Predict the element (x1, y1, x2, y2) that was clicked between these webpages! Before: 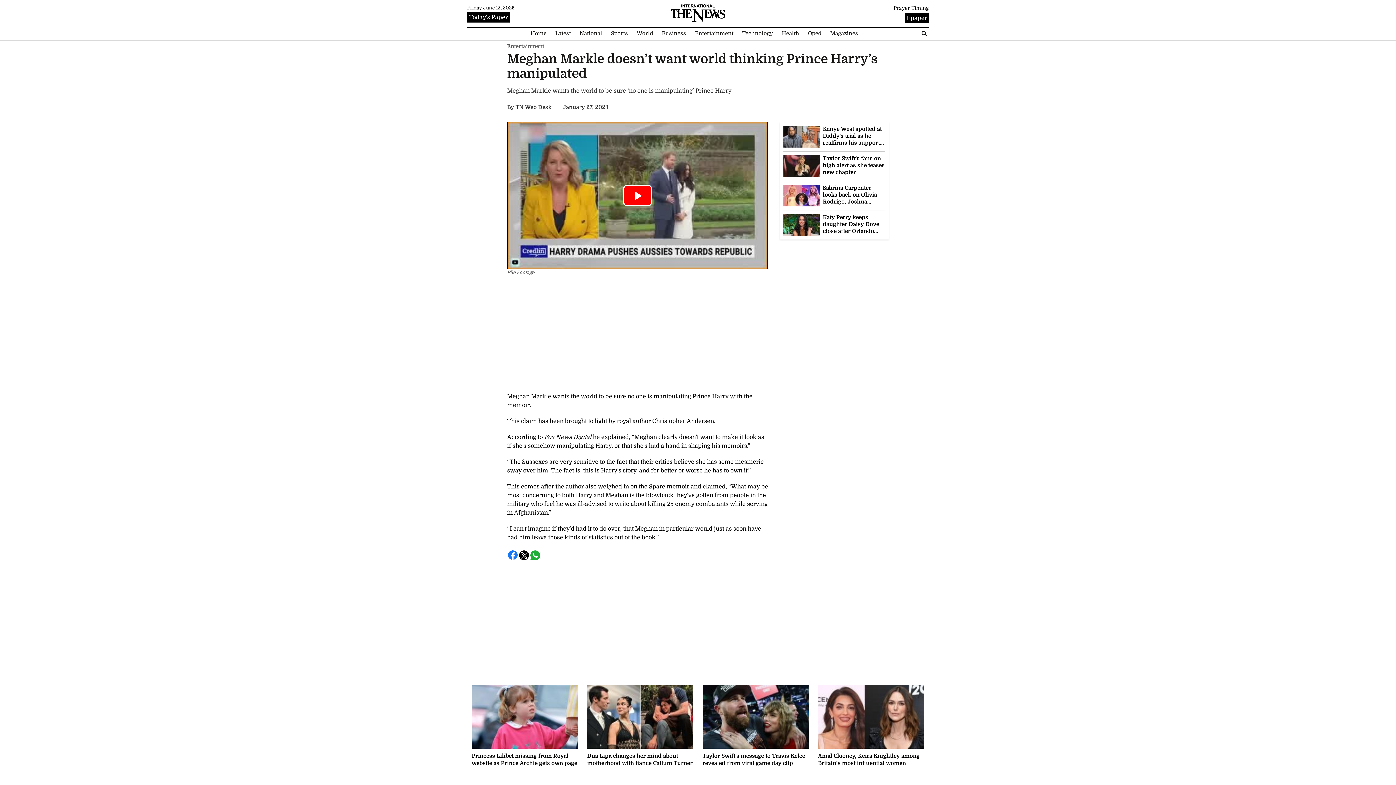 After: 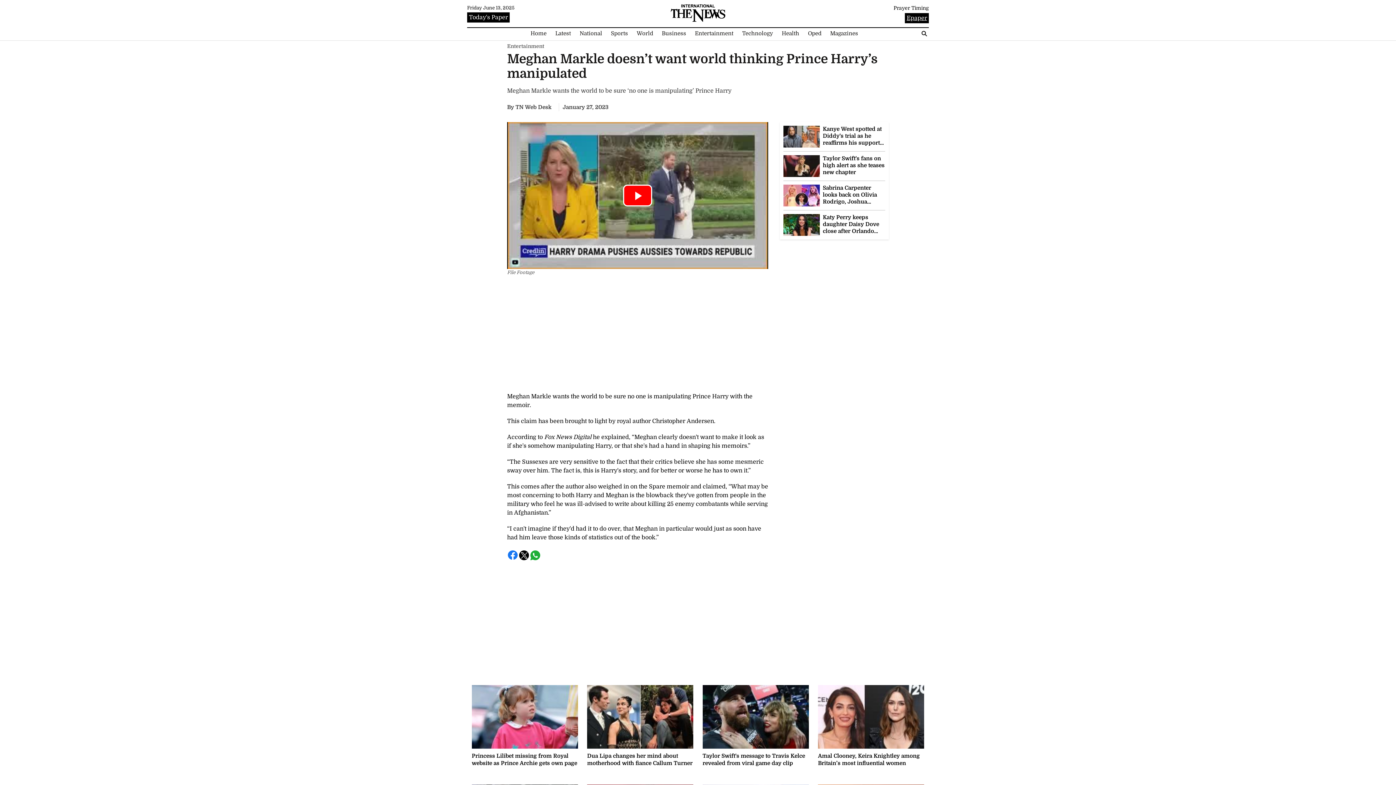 Action: bbox: (905, 13, 929, 23) label: Epaper